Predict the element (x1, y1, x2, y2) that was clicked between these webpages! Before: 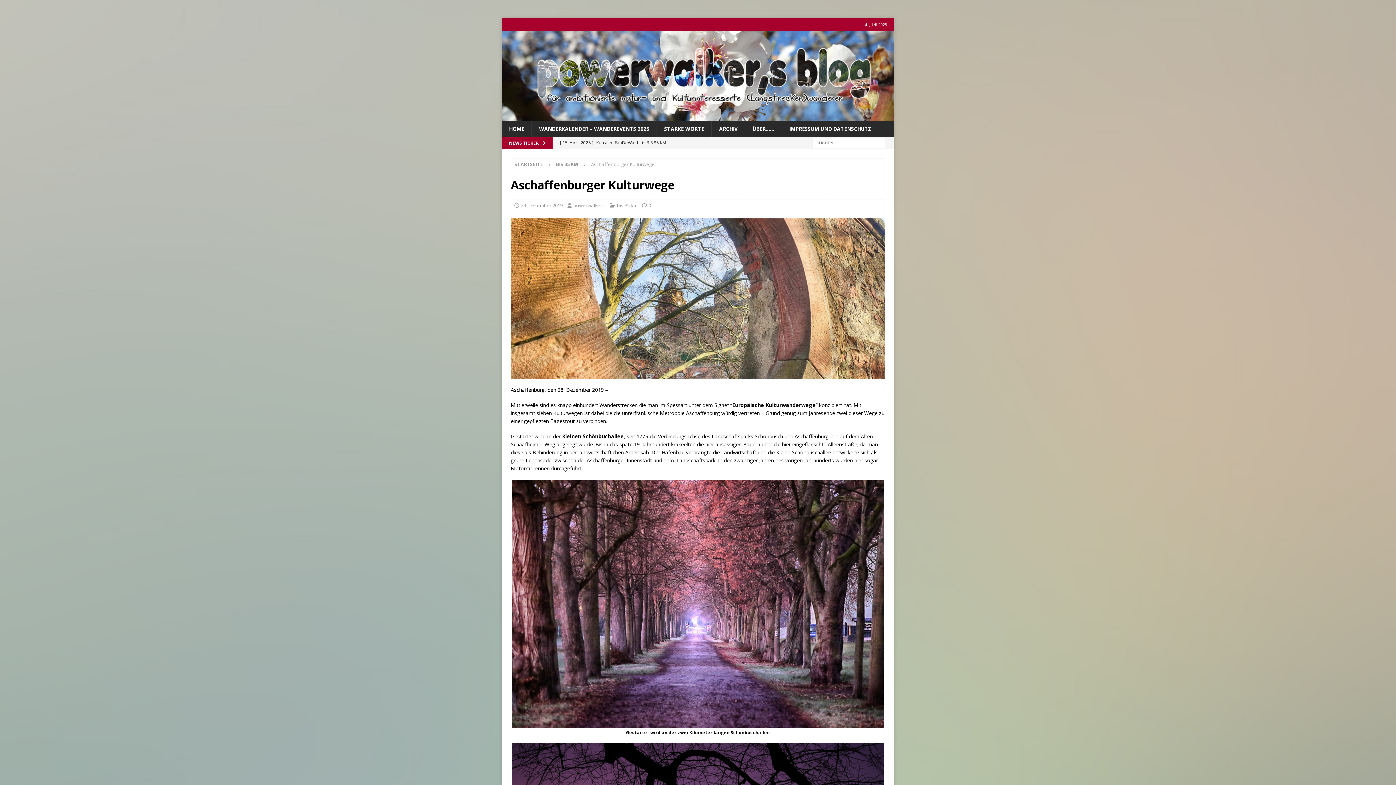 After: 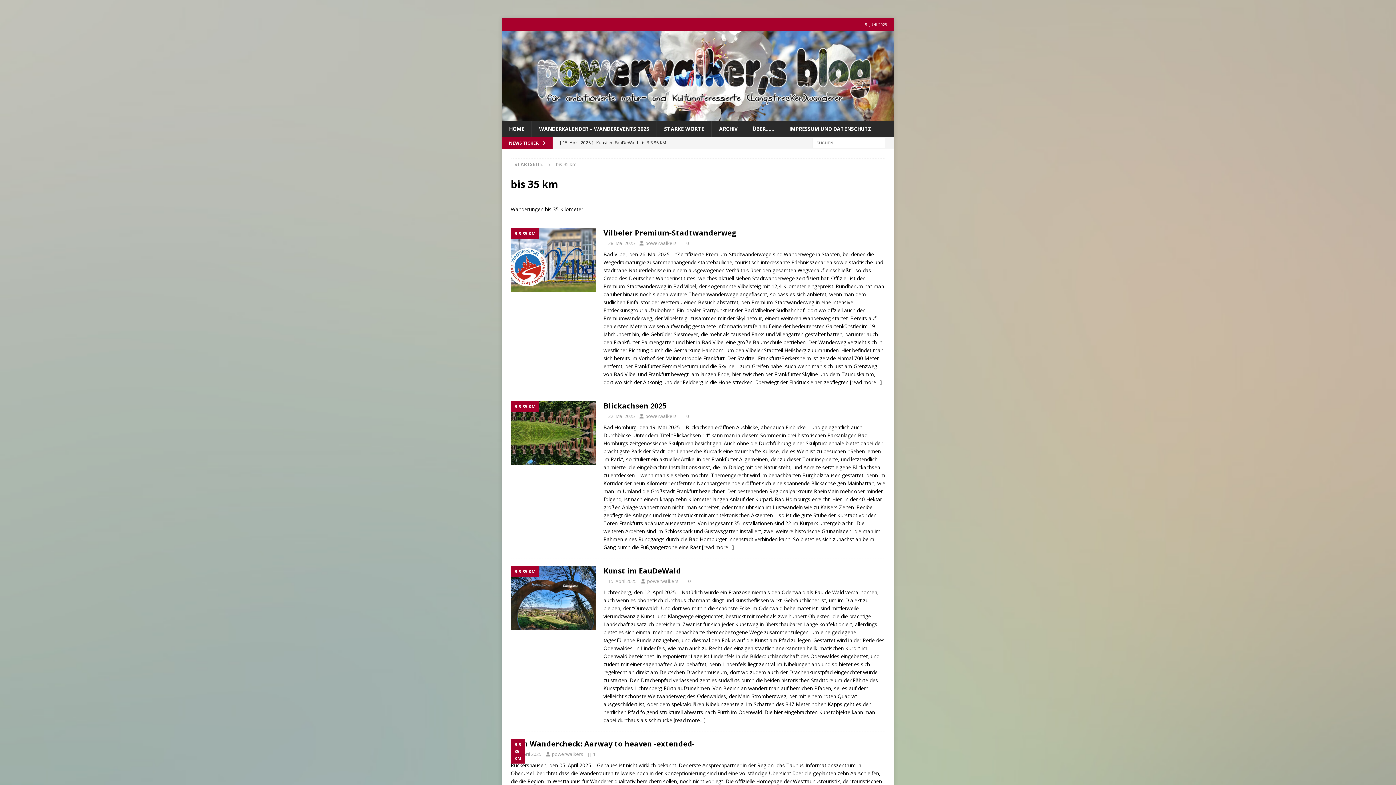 Action: label: BIS 35 KM bbox: (556, 161, 578, 167)